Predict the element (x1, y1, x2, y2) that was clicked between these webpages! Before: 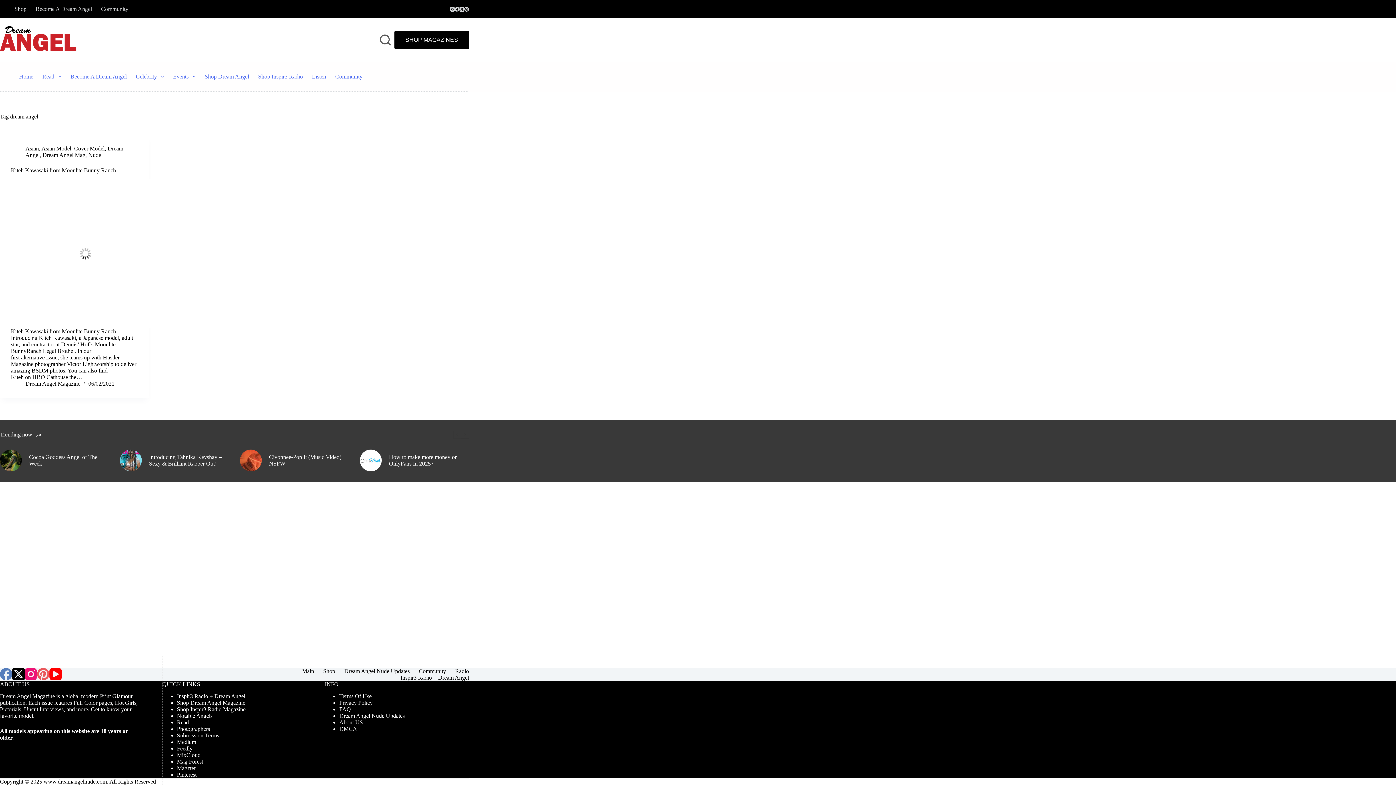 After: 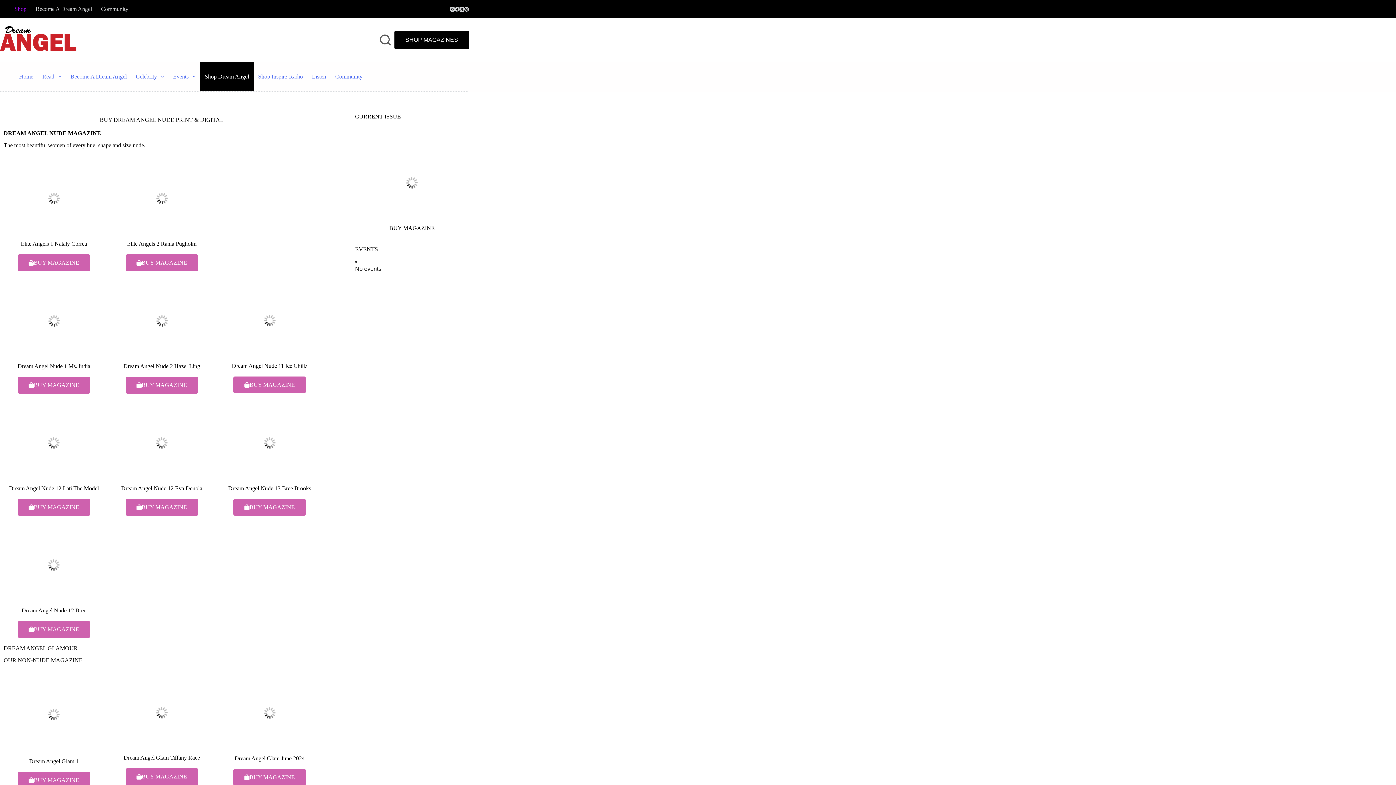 Action: label: Shop Dream Angel bbox: (200, 62, 253, 91)